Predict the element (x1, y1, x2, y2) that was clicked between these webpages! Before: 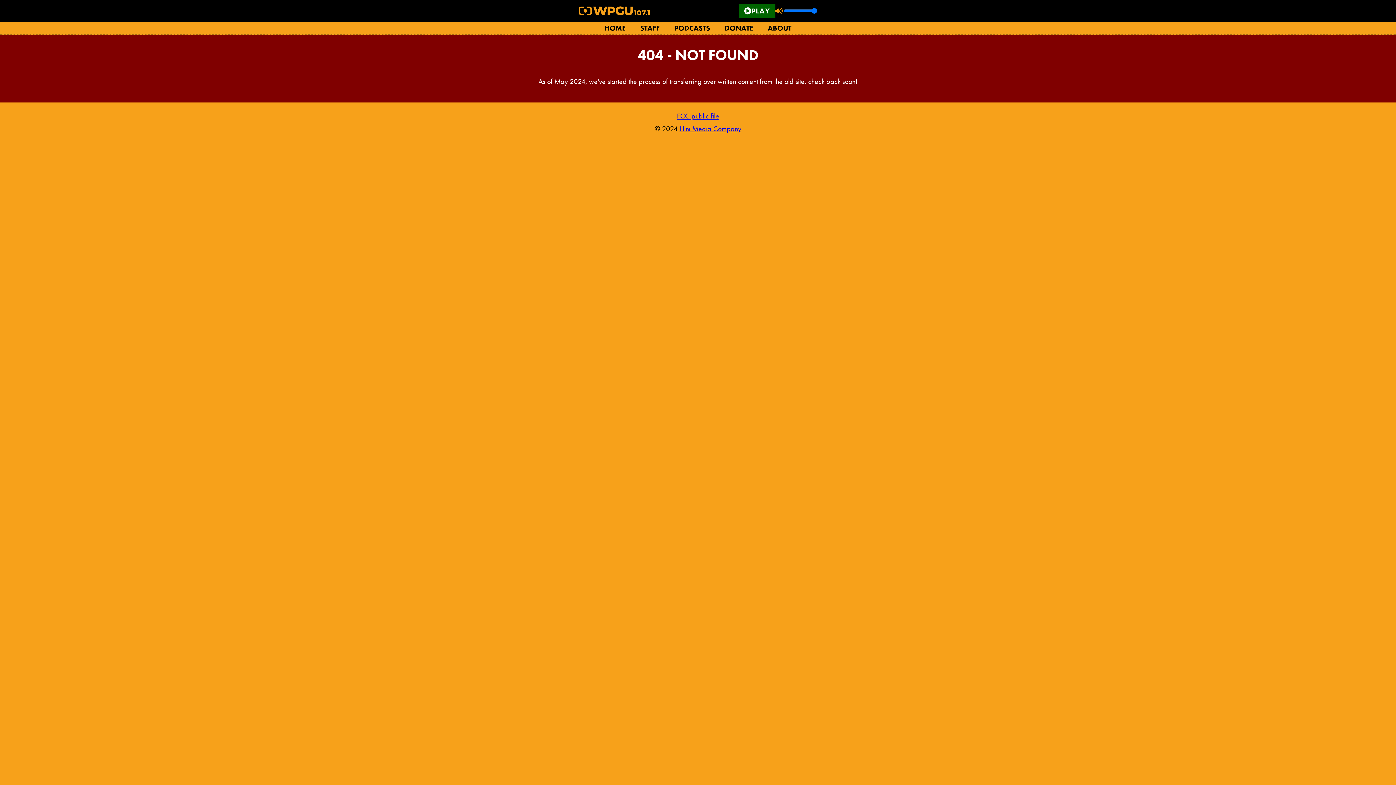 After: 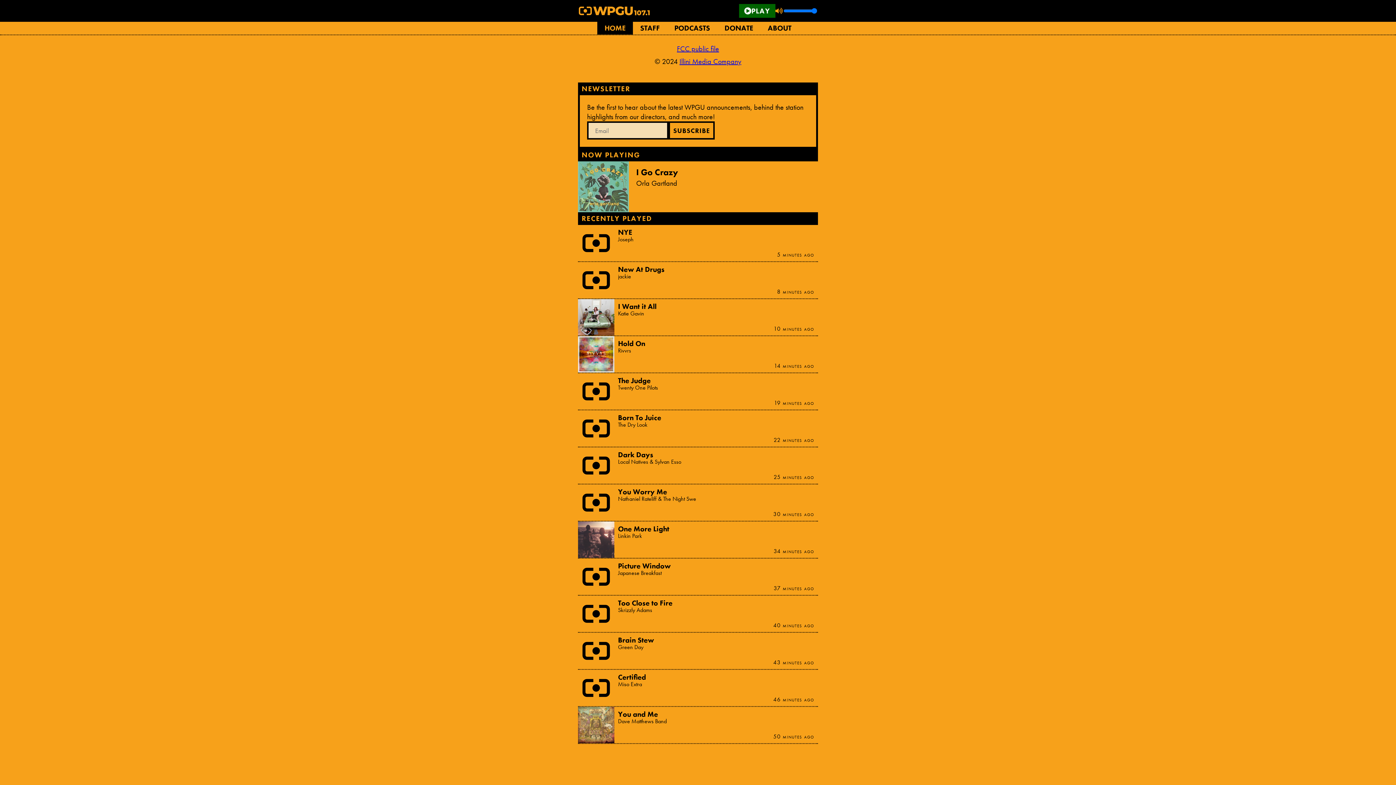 Action: bbox: (597, 21, 633, 34) label: HOME